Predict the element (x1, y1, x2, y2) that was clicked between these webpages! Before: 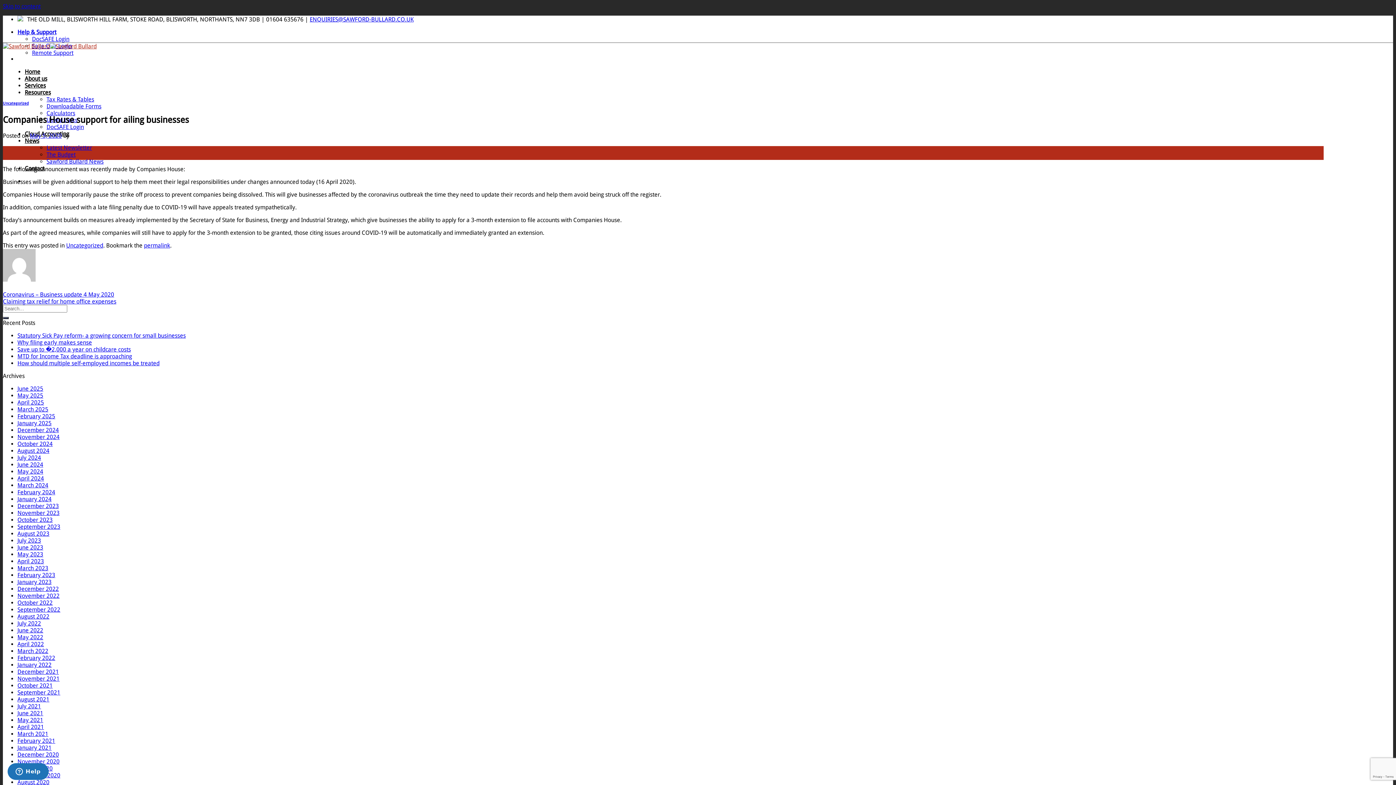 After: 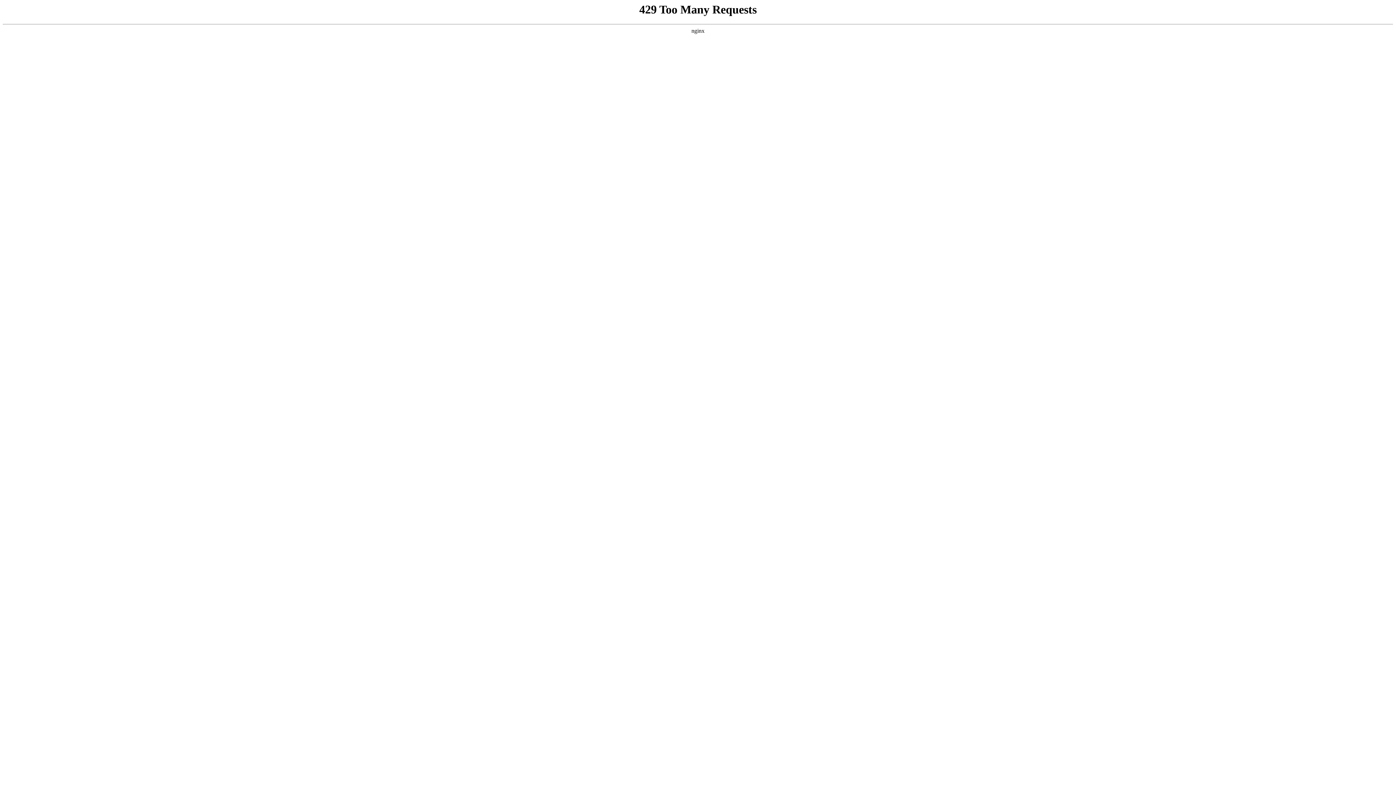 Action: label: August 2024 bbox: (17, 447, 49, 454)